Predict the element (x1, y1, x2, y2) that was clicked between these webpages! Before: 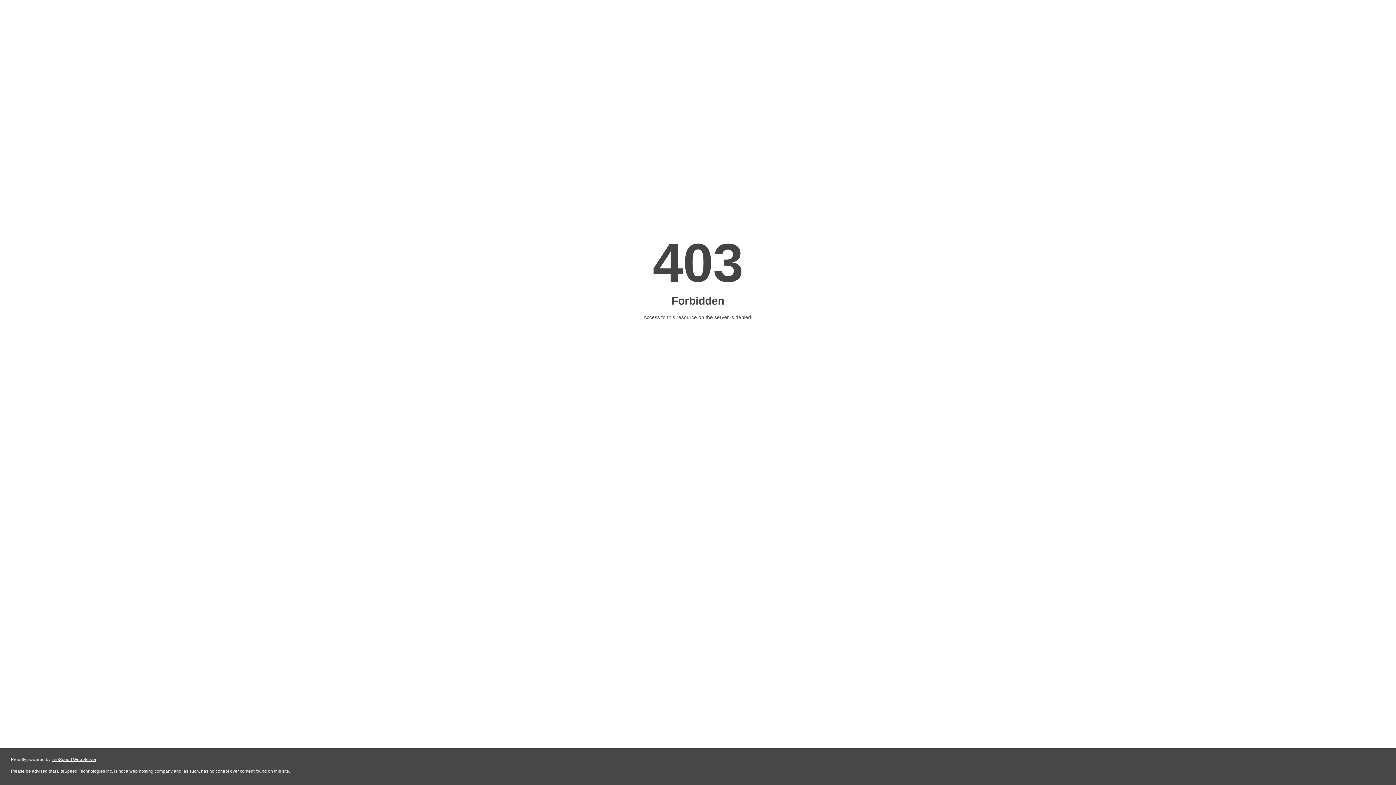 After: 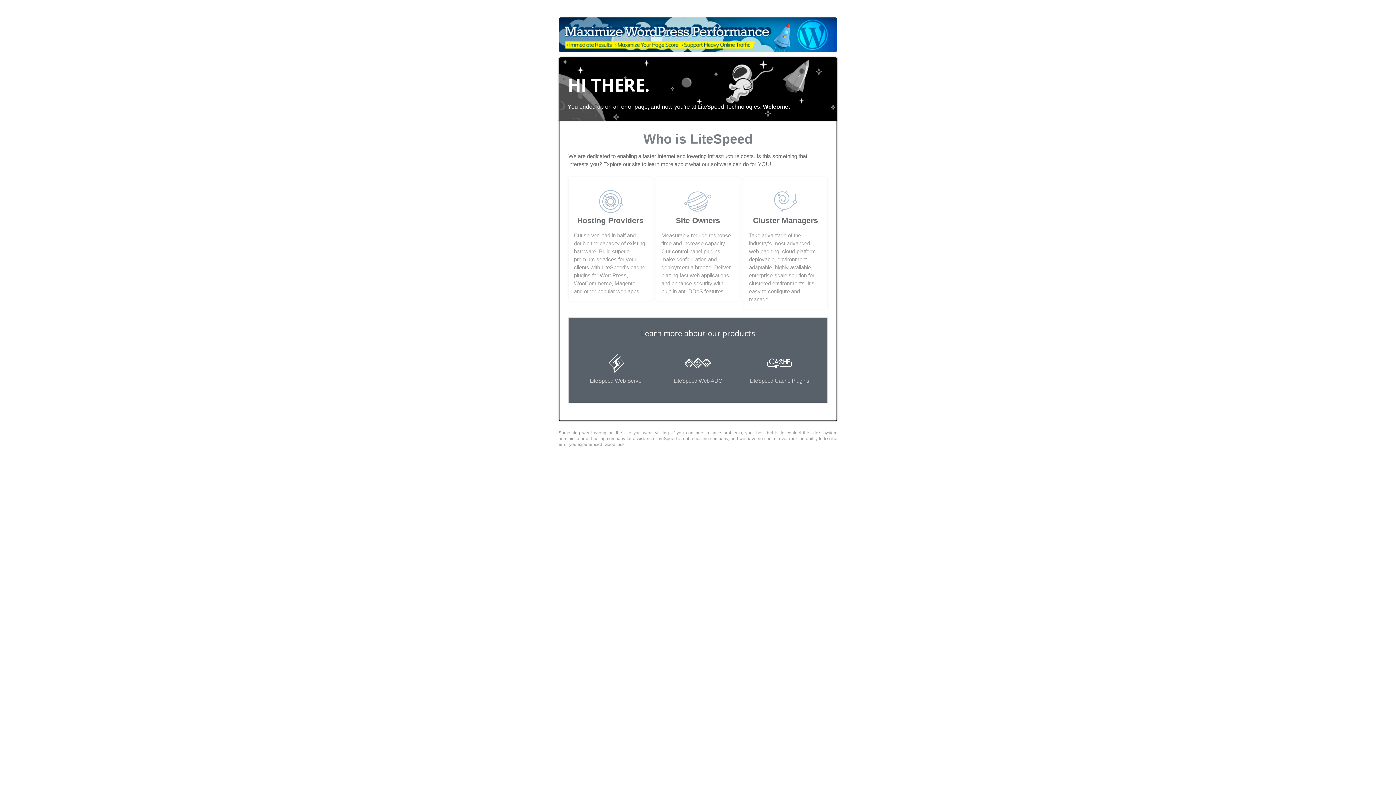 Action: label: LiteSpeed Web Server bbox: (51, 757, 96, 762)